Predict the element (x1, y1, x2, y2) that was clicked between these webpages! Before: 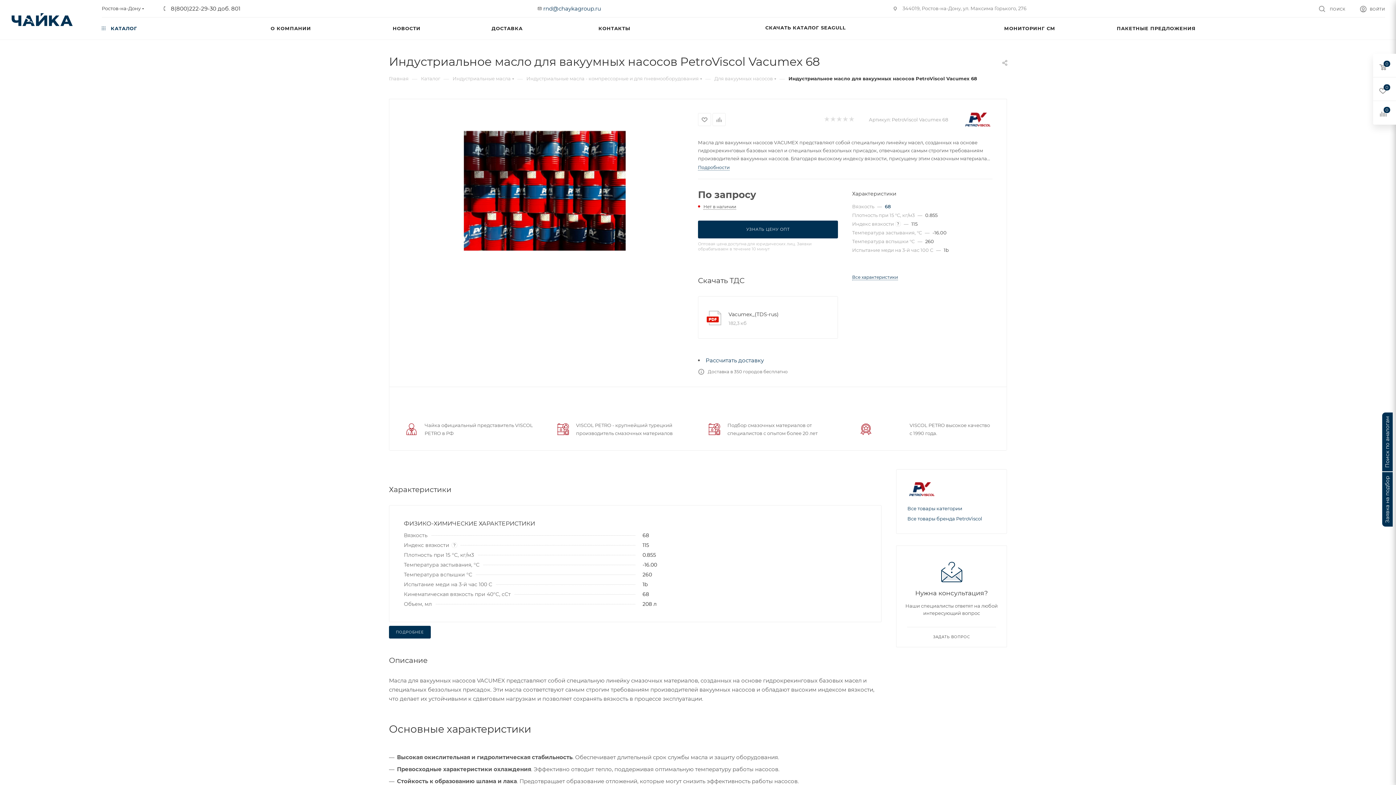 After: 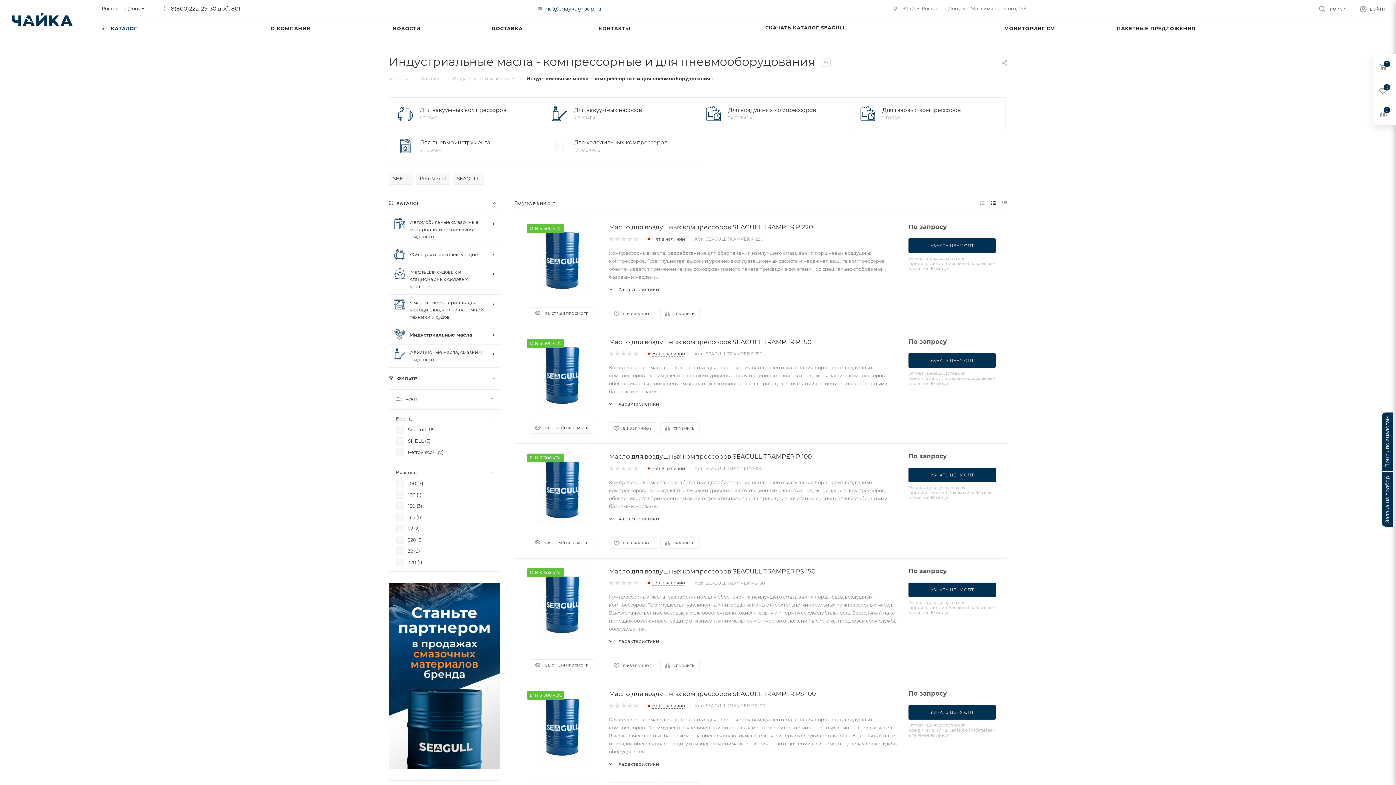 Action: bbox: (526, 74, 698, 81) label: Индустриальные масла - компрессорные и для пневмооборудования